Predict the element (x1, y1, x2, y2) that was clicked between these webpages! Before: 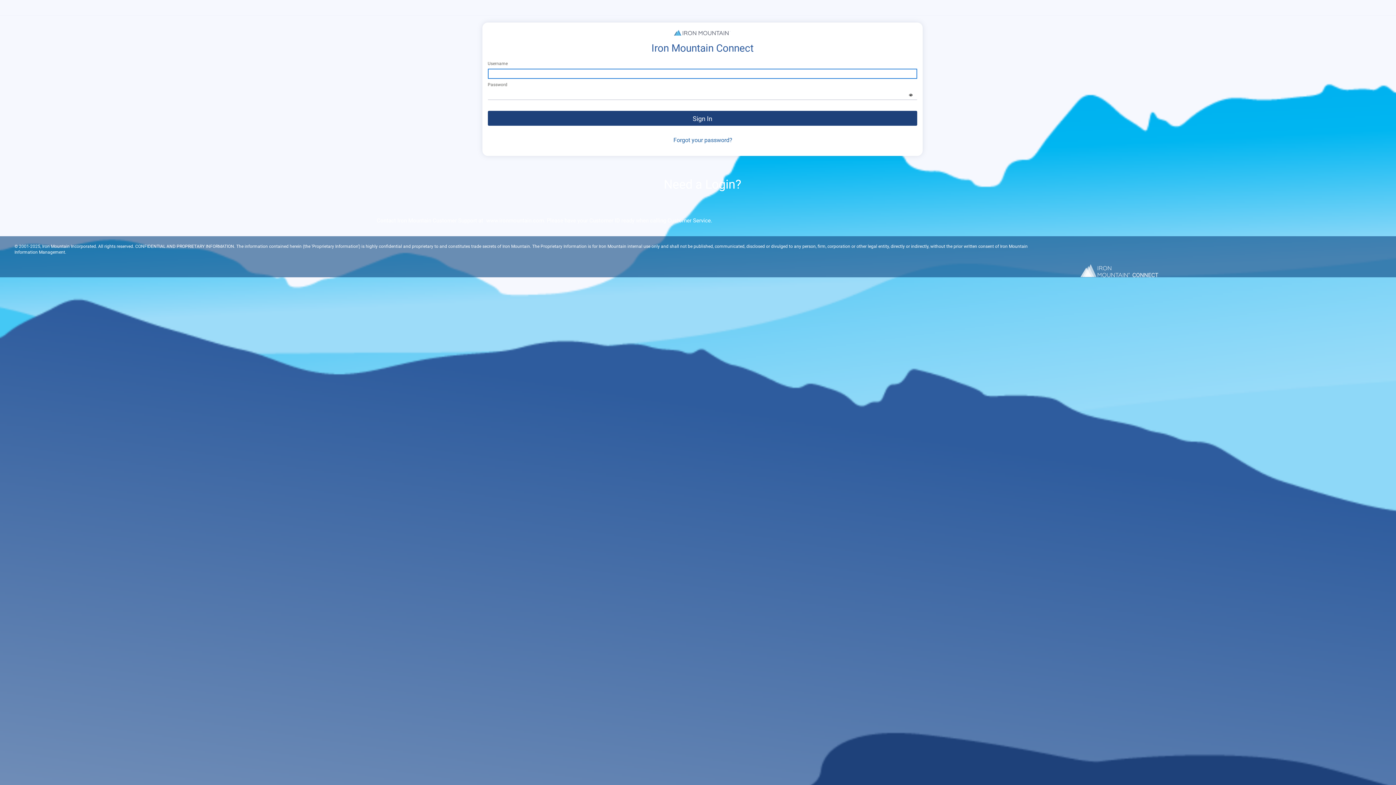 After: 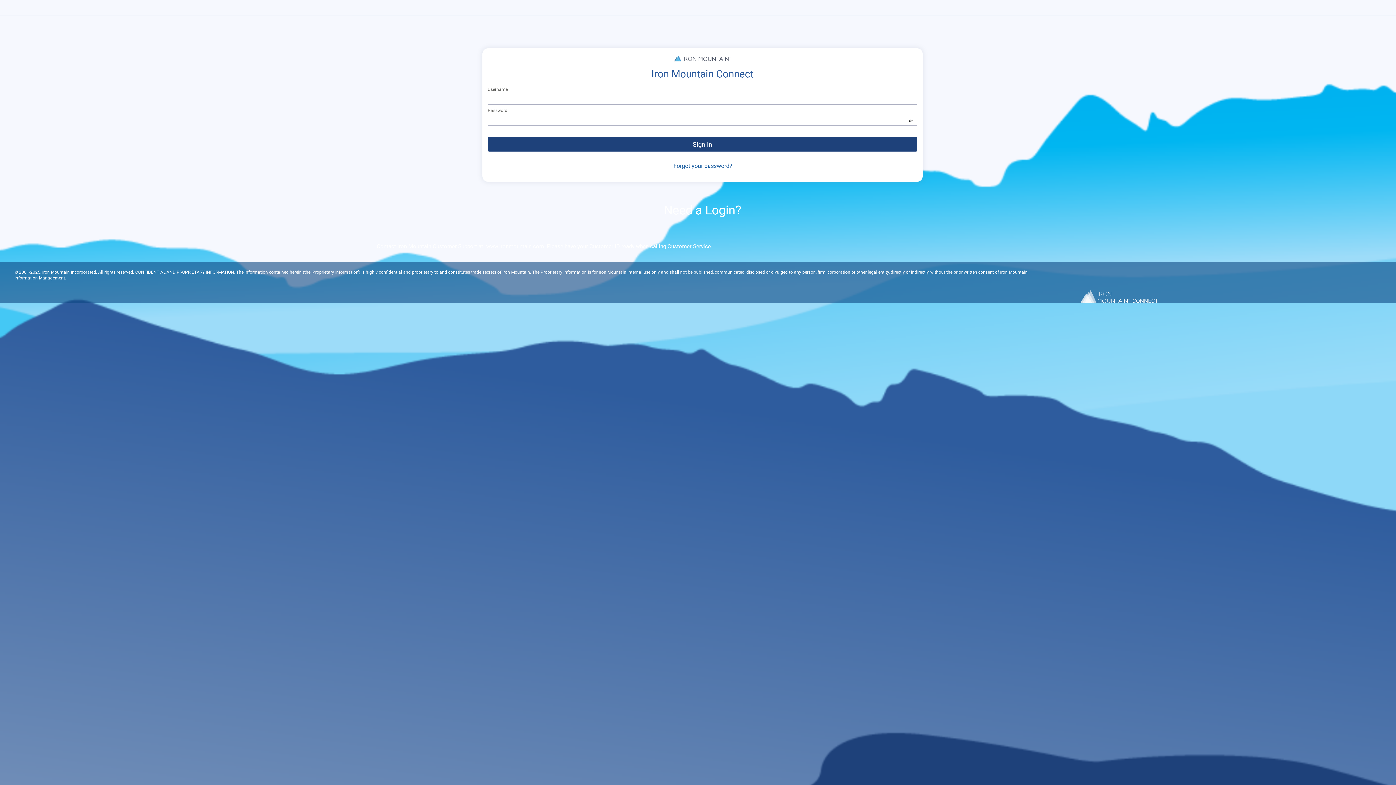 Action: label: Forgot your password? bbox: (673, 136, 732, 143)